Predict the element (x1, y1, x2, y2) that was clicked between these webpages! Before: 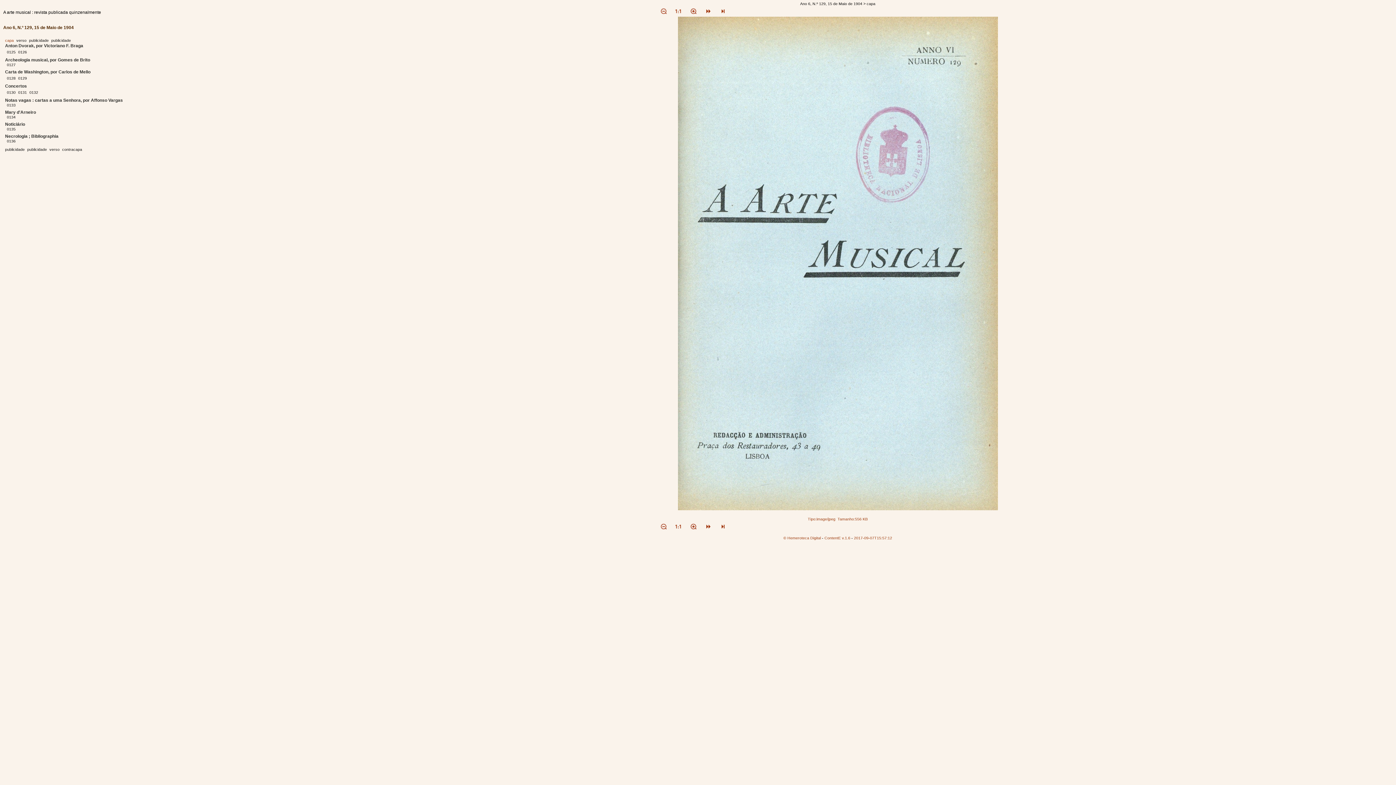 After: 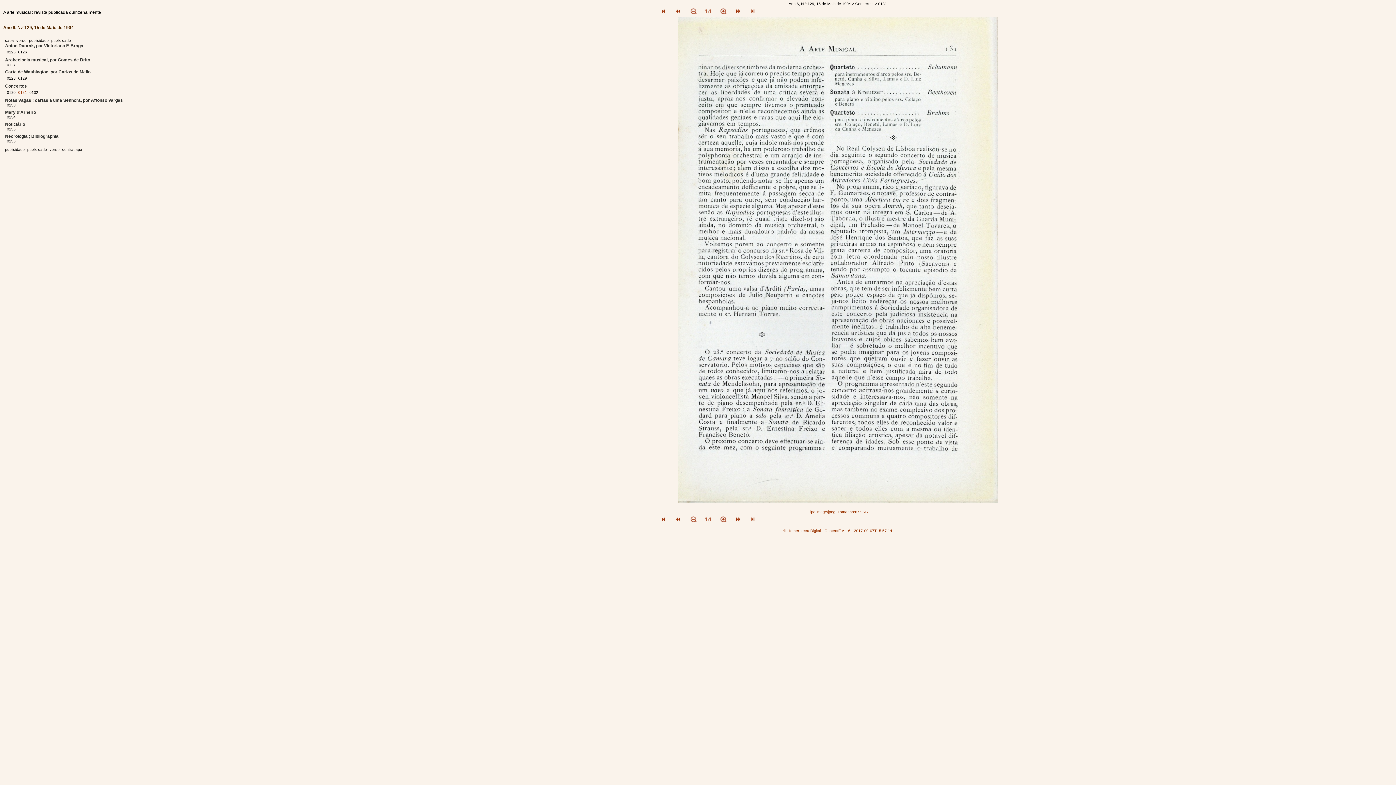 Action: bbox: (18, 90, 28, 94) label: 0131